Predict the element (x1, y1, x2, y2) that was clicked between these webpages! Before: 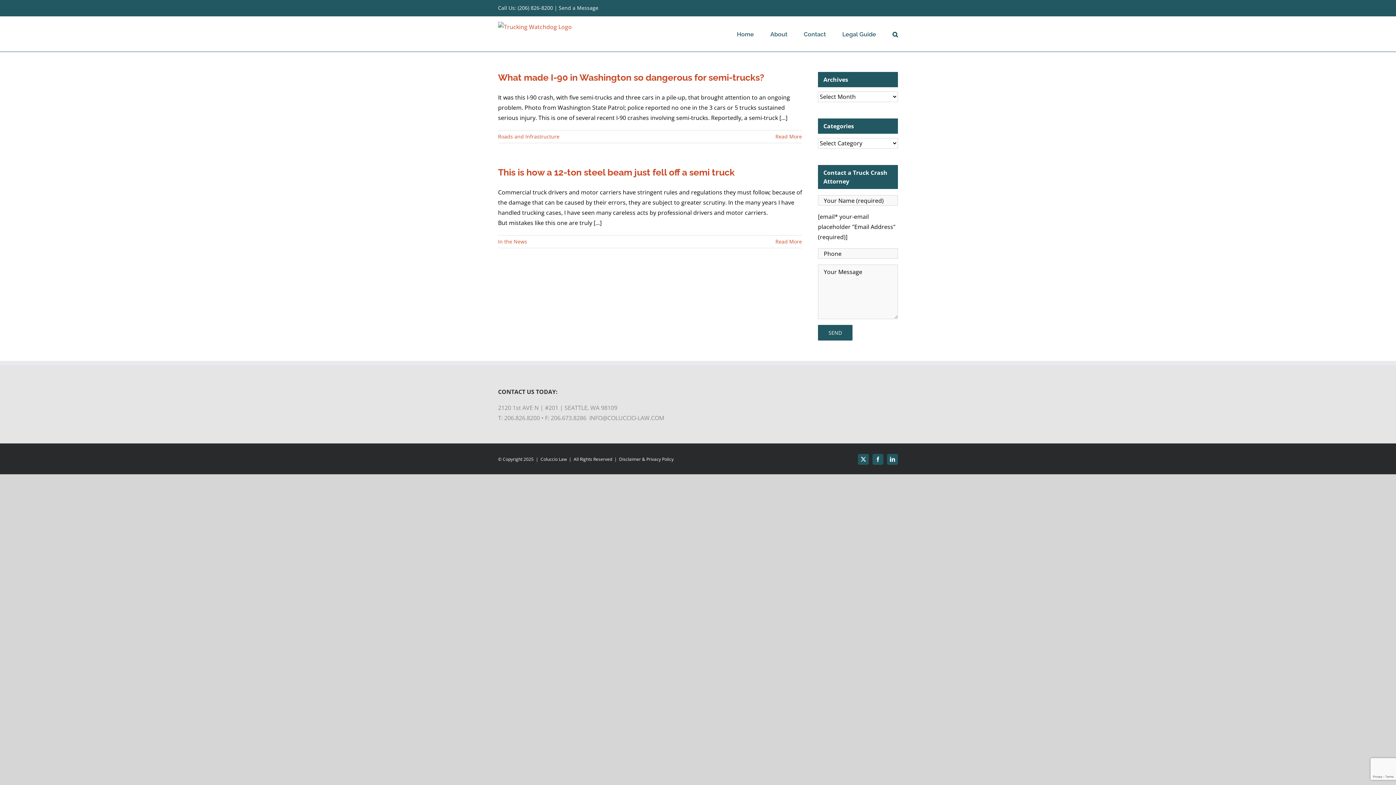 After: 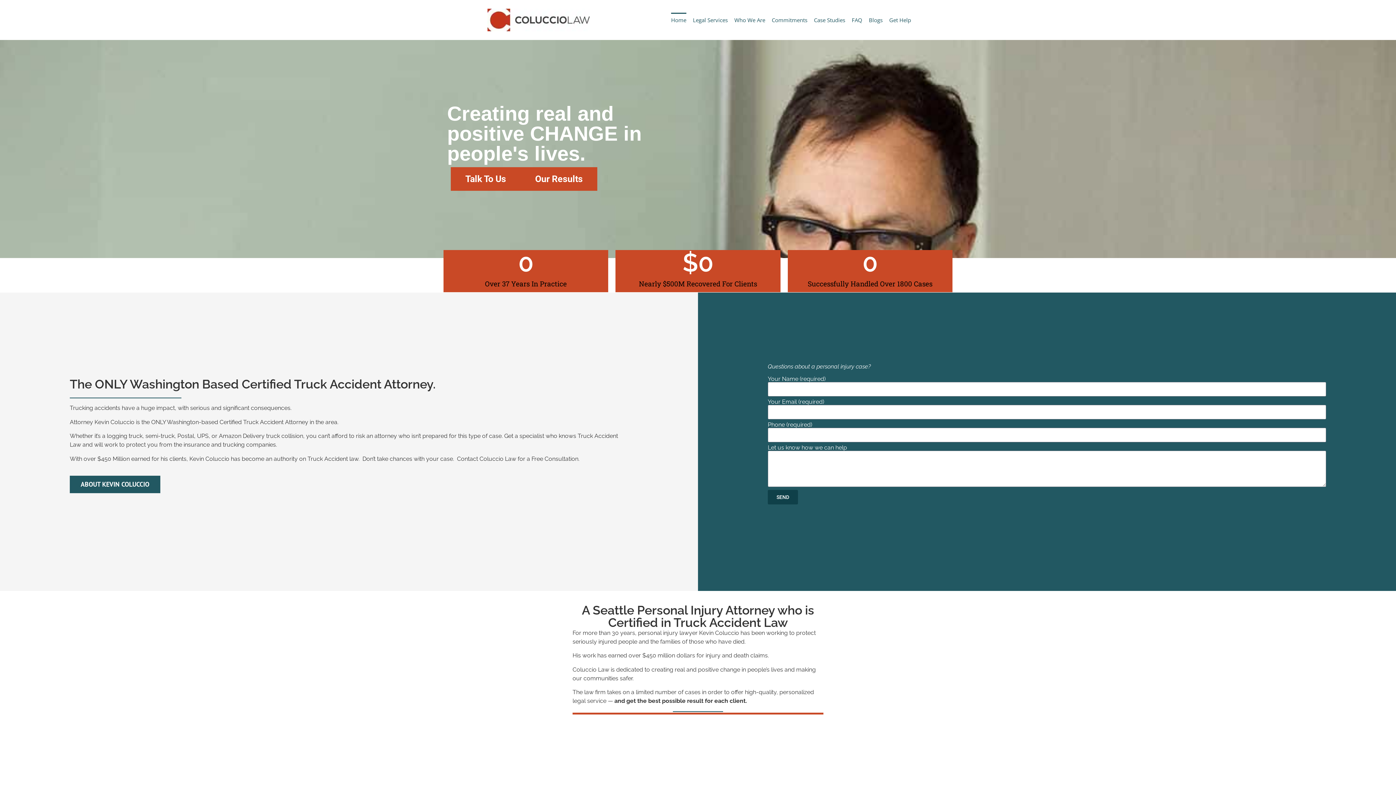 Action: bbox: (540, 456, 566, 462) label: Coluccio Law